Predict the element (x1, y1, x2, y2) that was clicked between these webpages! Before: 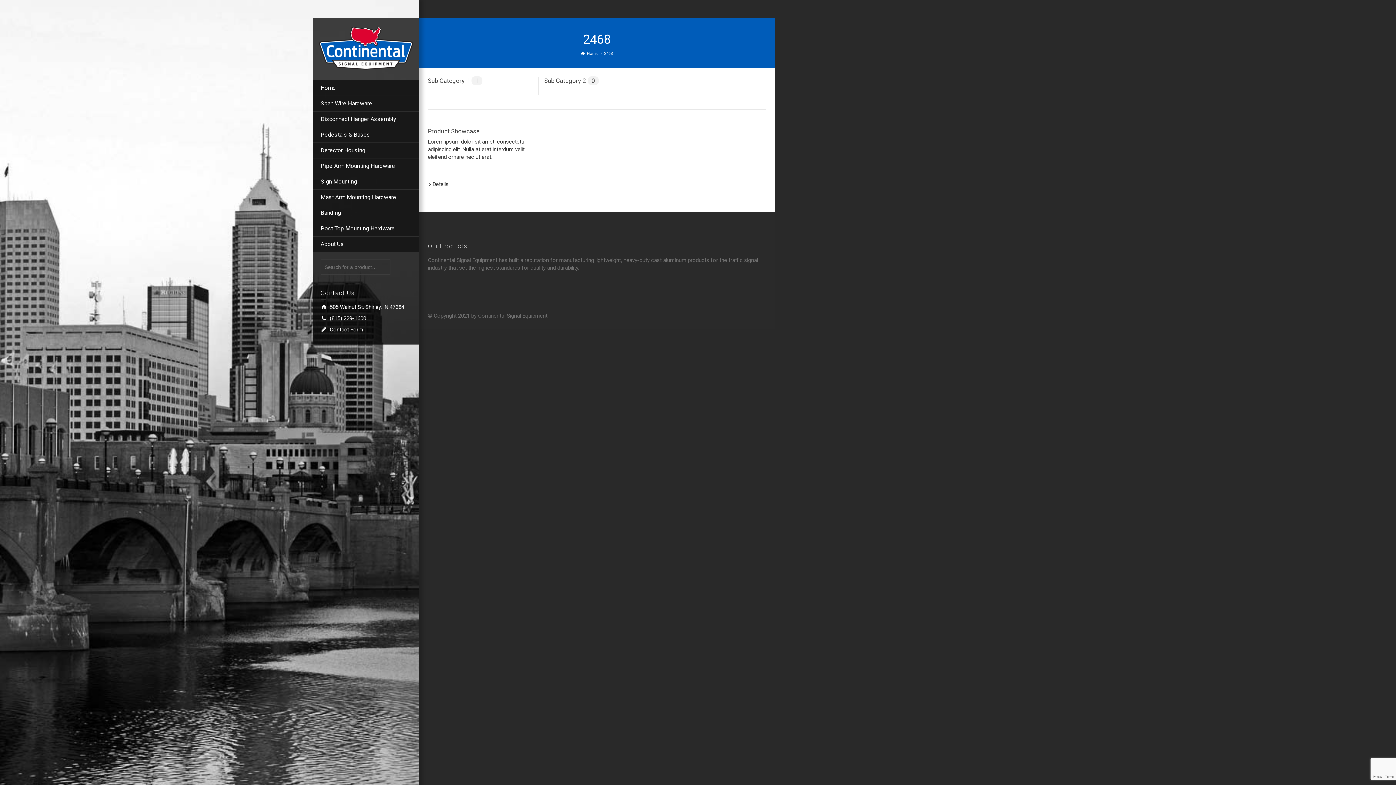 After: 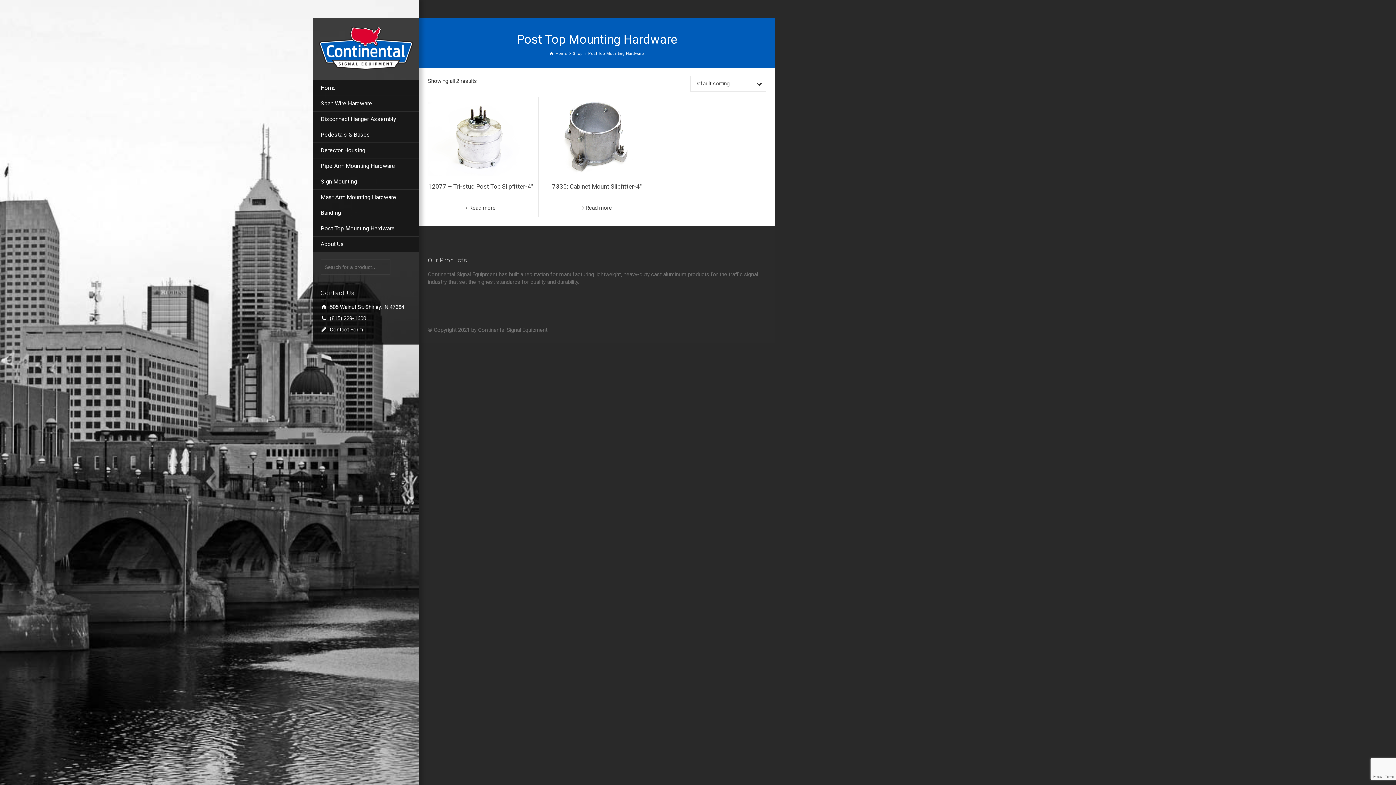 Action: bbox: (313, 221, 418, 236) label: Post Top Mounting Hardware